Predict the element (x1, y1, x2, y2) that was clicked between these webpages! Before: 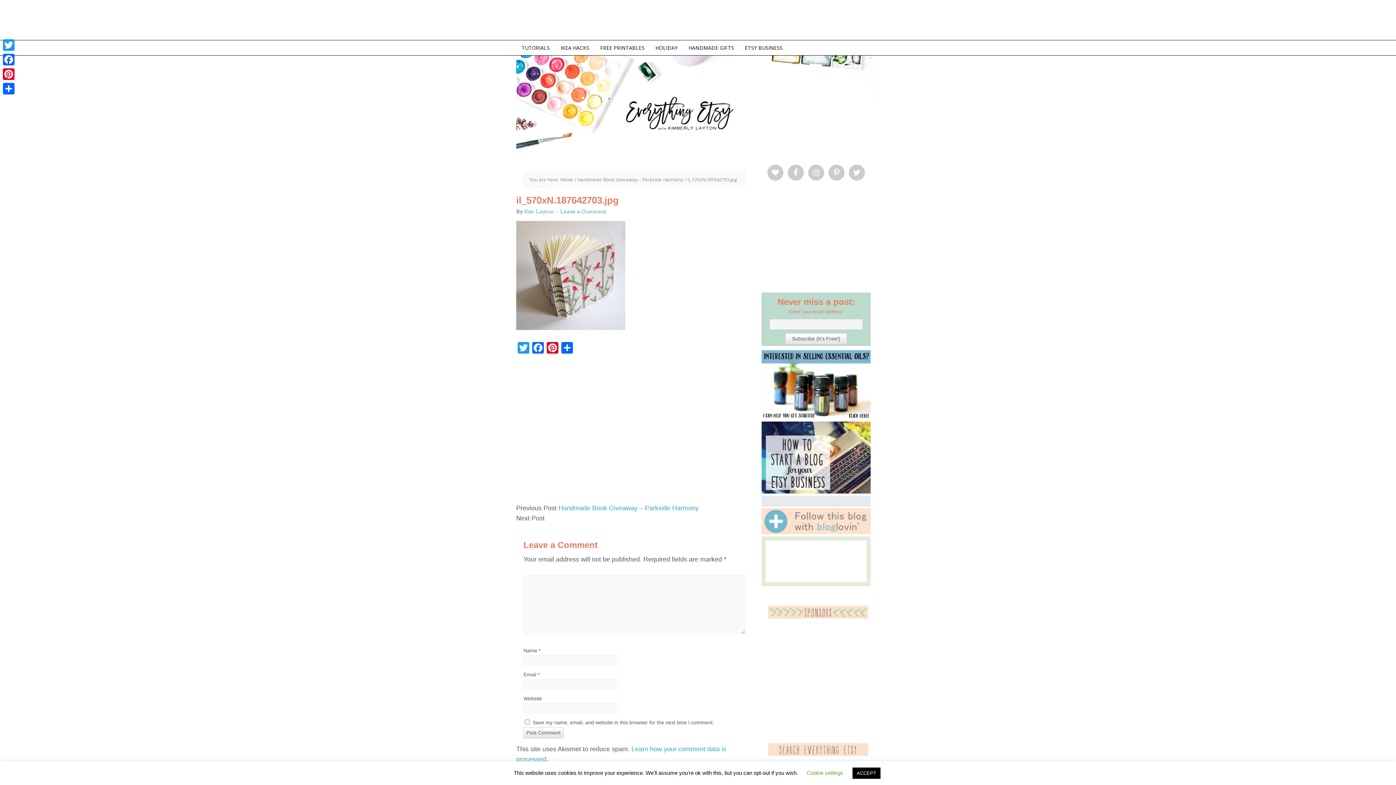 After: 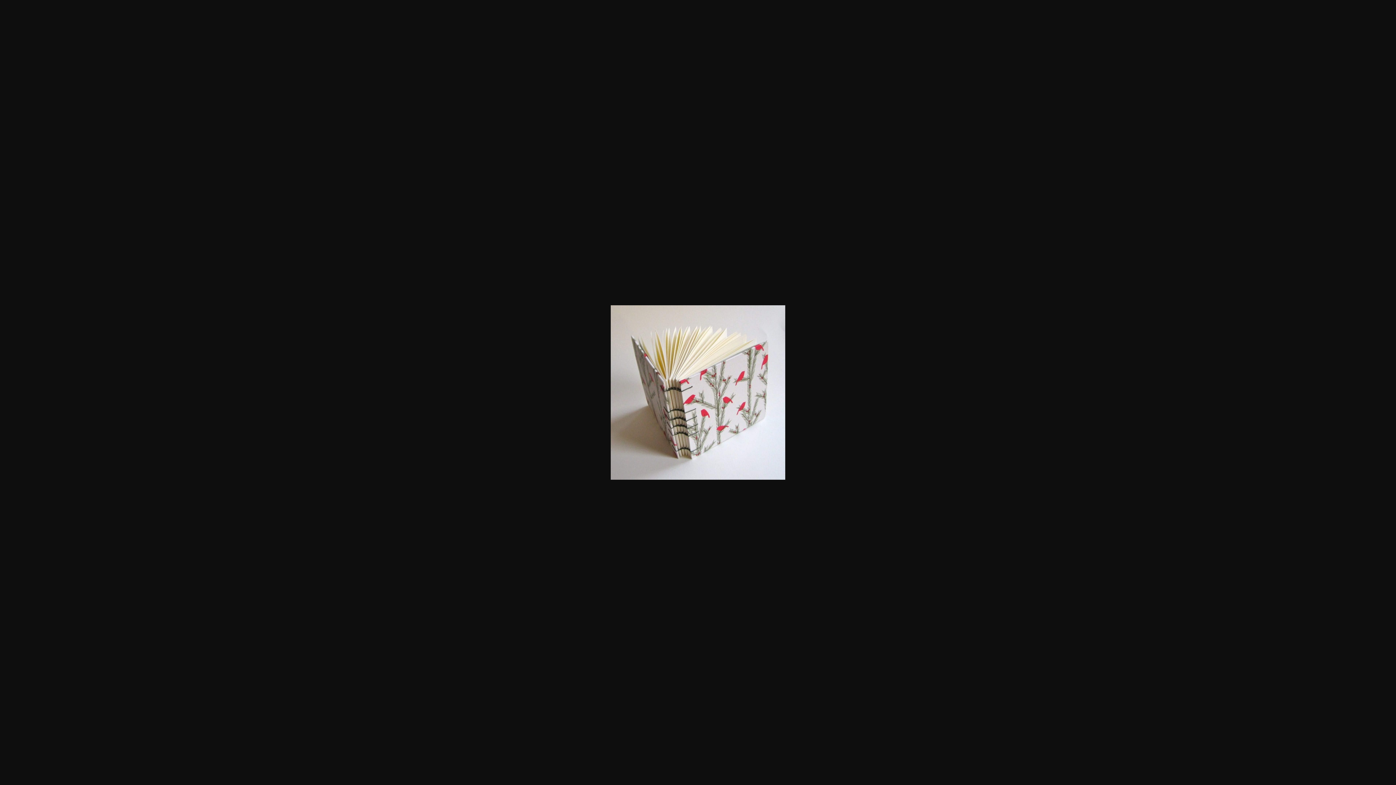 Action: bbox: (516, 324, 625, 331)